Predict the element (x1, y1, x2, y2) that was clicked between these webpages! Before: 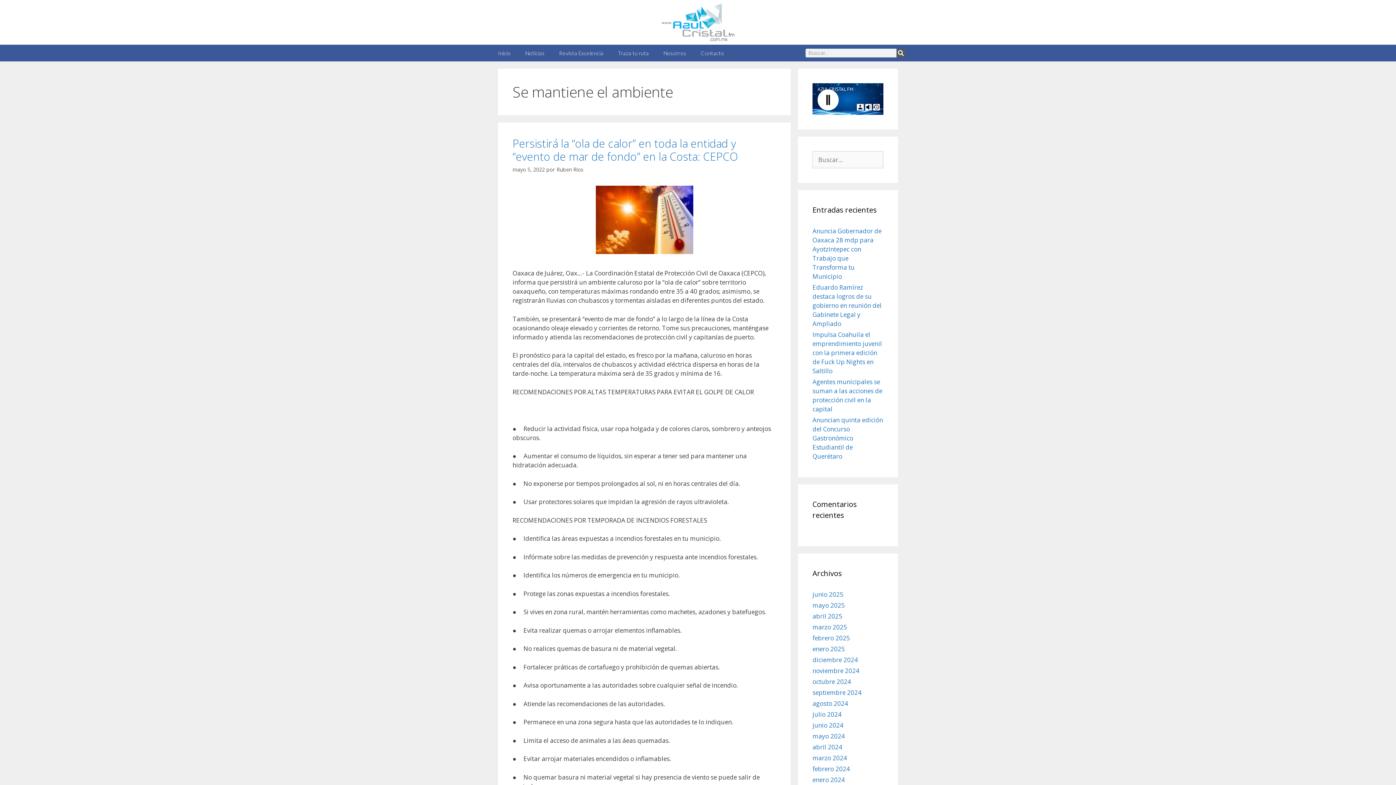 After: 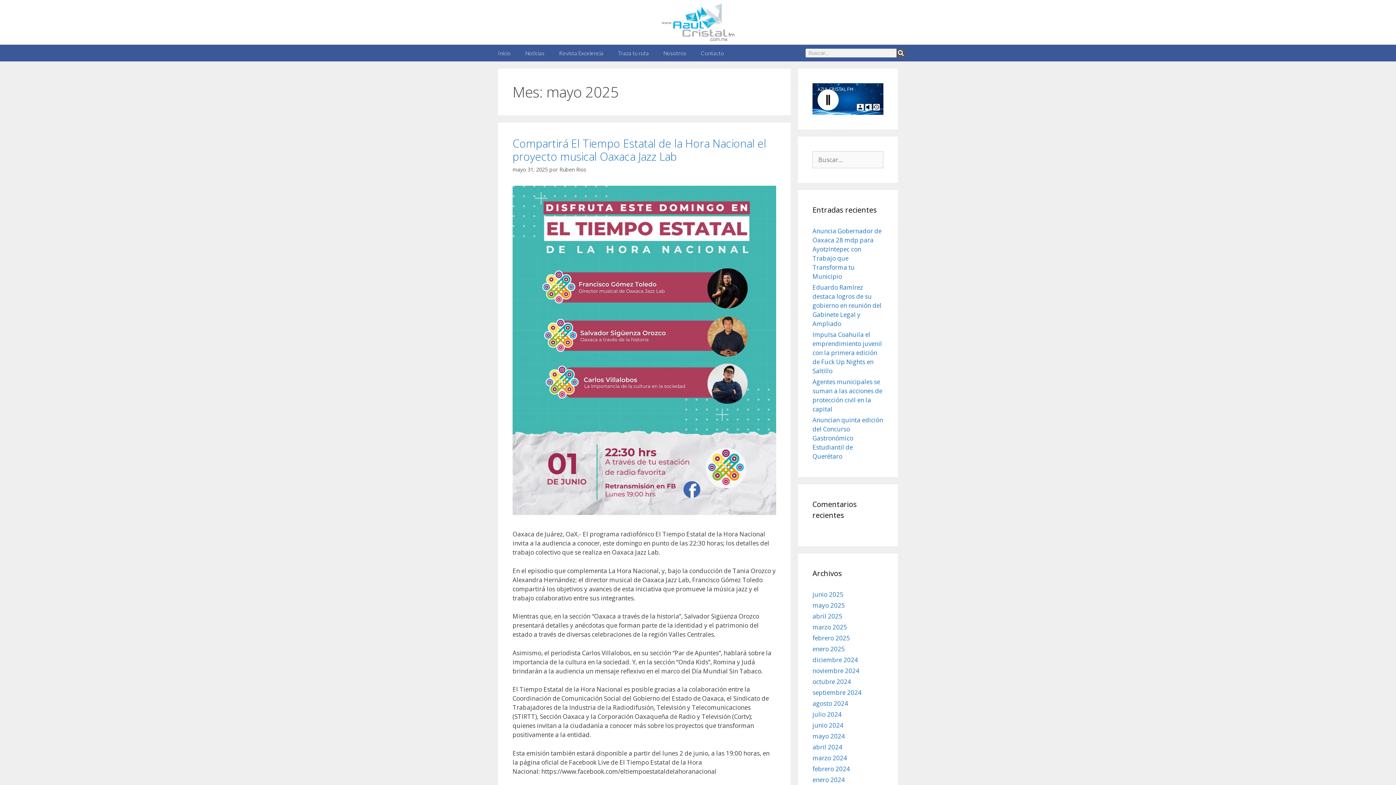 Action: label: mayo 2025 bbox: (812, 601, 845, 609)